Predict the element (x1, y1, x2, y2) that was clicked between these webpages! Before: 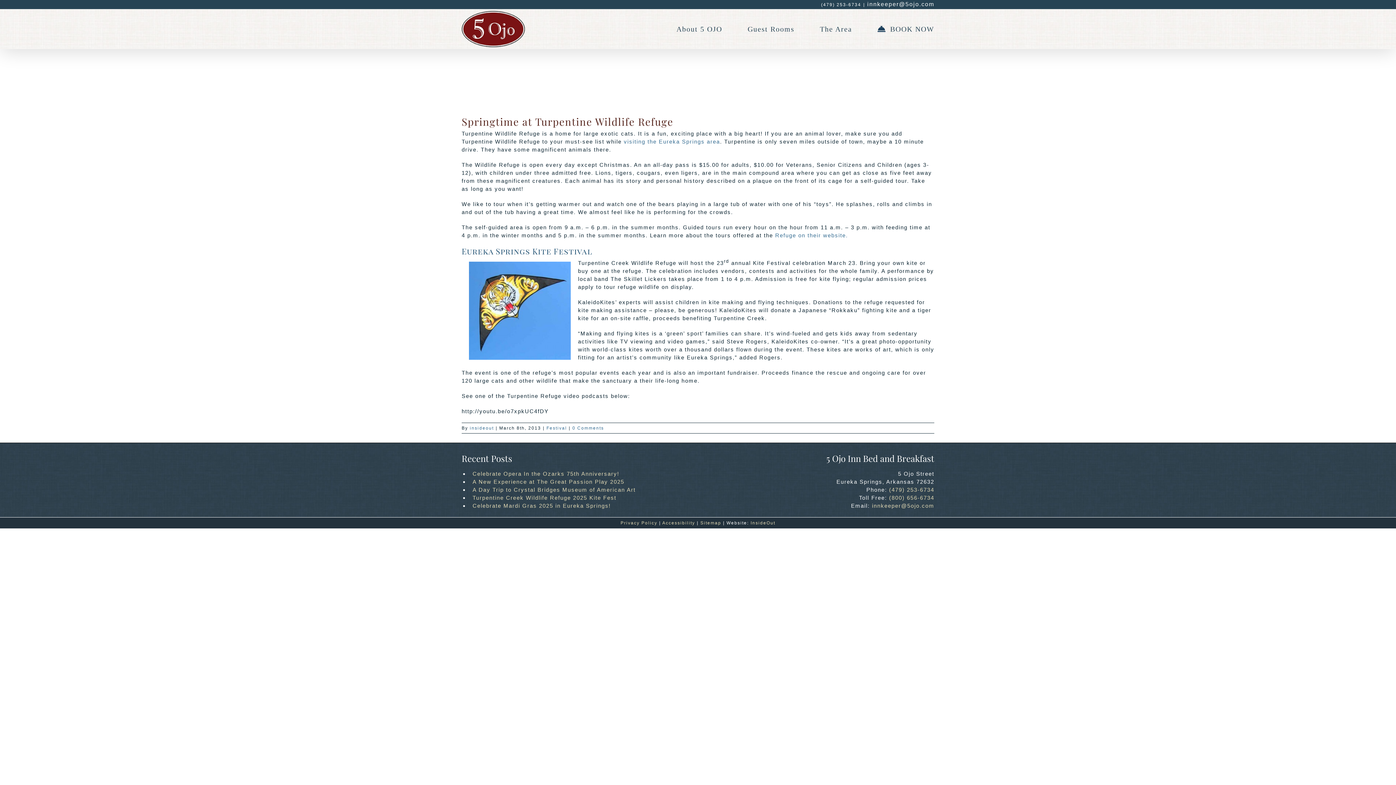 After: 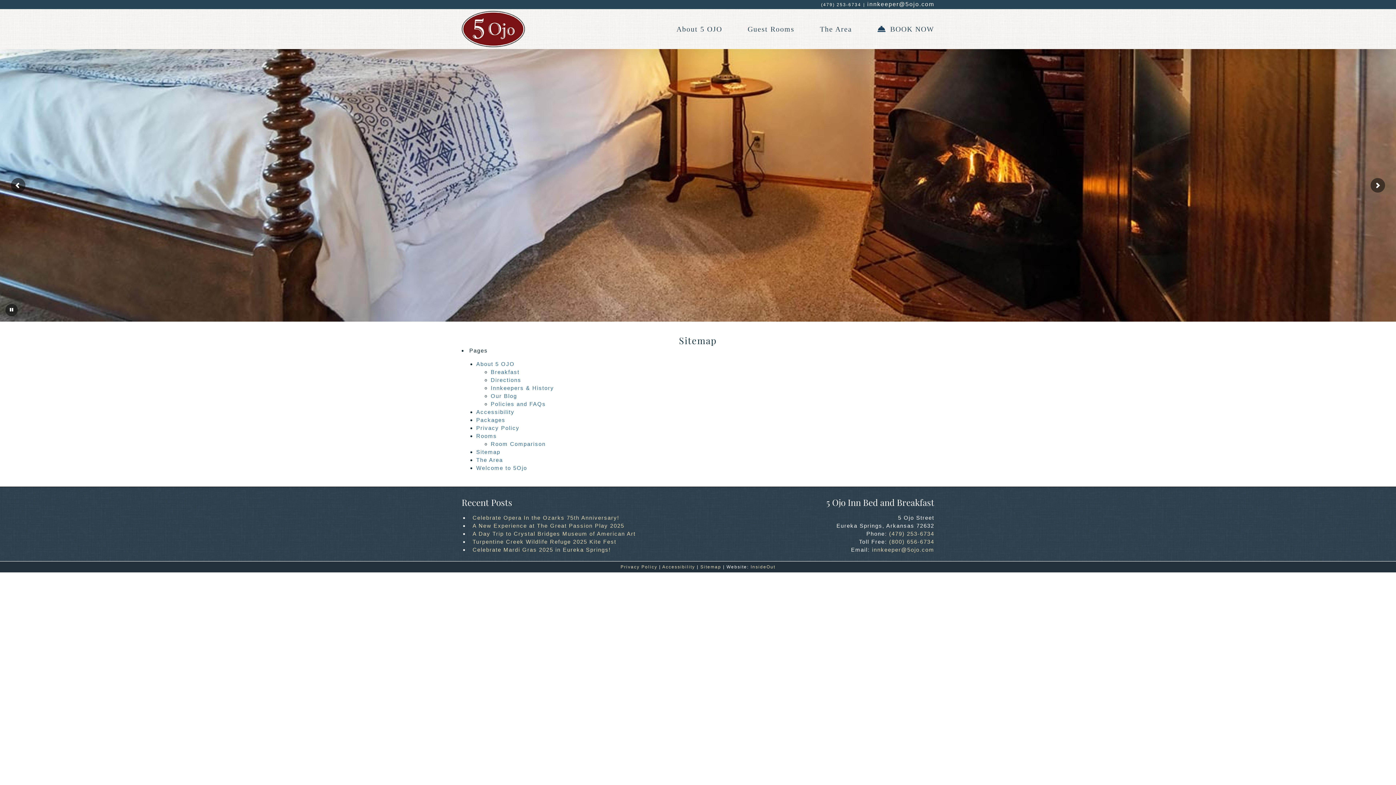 Action: label: Sitemap bbox: (700, 520, 721, 525)